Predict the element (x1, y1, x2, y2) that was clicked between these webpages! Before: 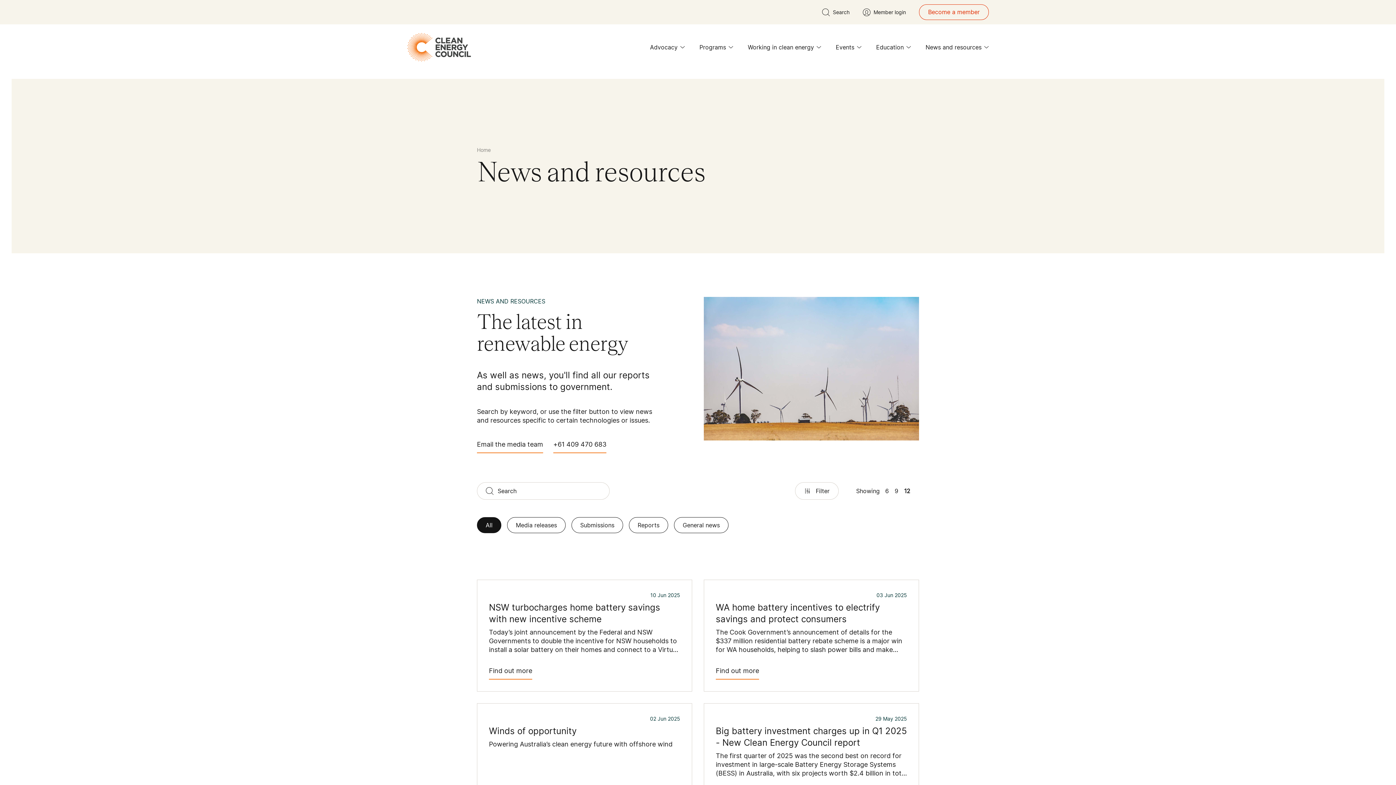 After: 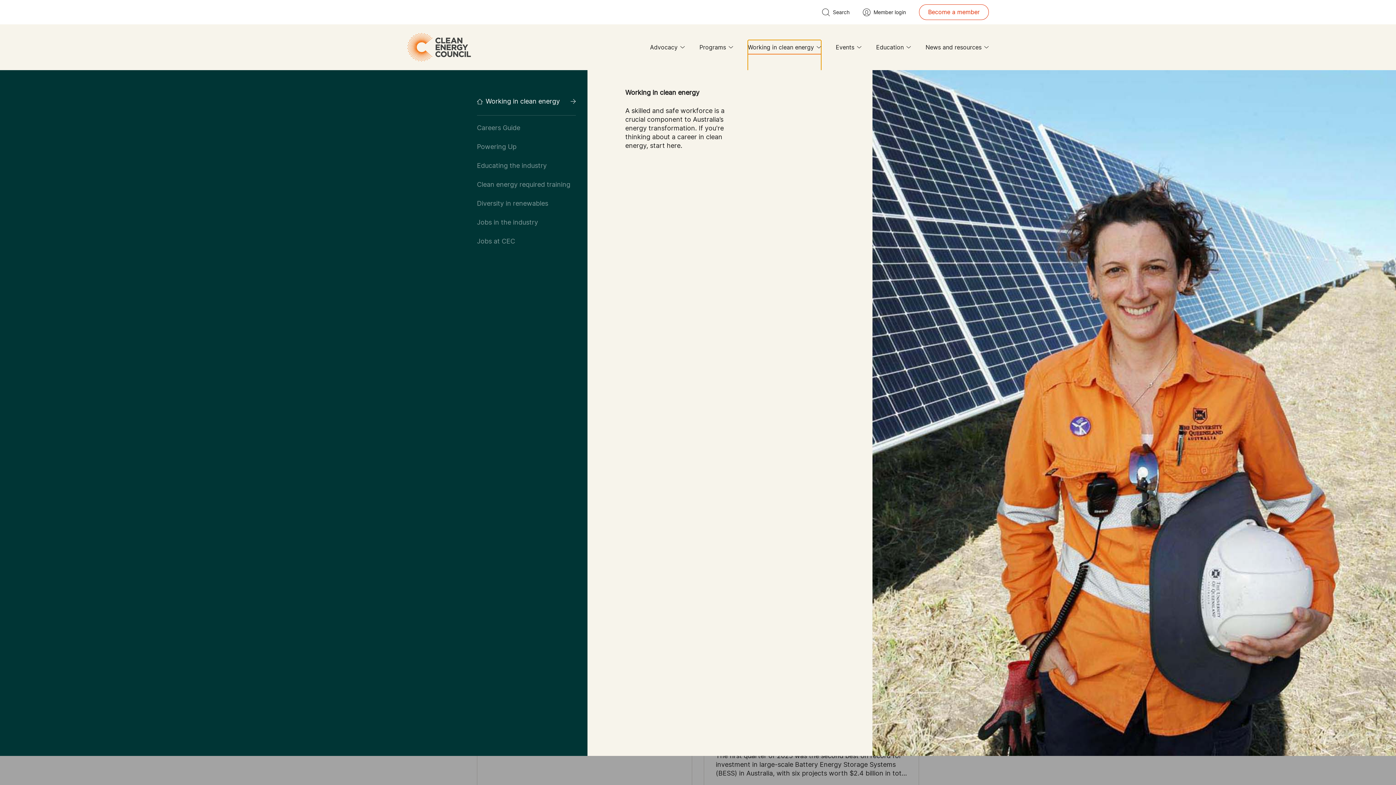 Action: label: Working in clean energy bbox: (748, 40, 821, 54)